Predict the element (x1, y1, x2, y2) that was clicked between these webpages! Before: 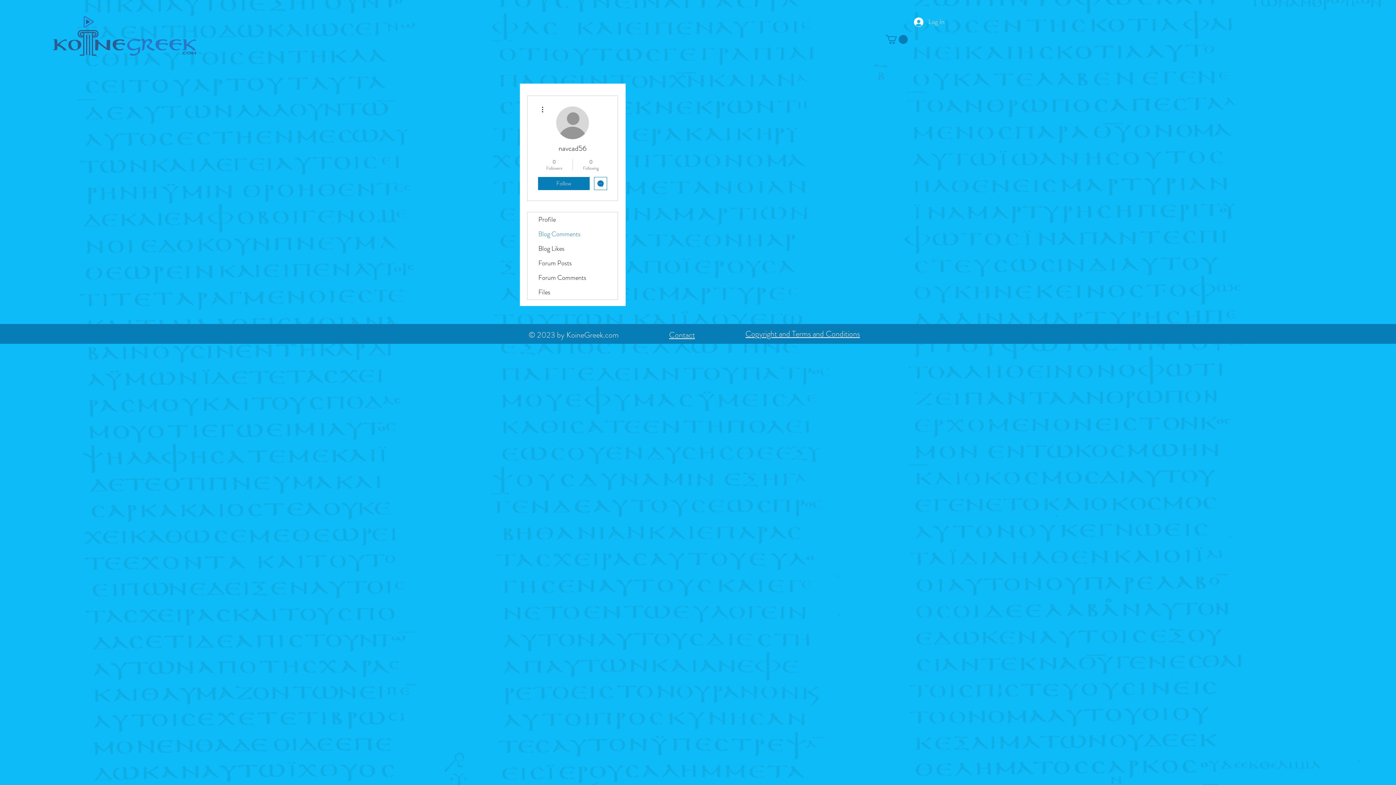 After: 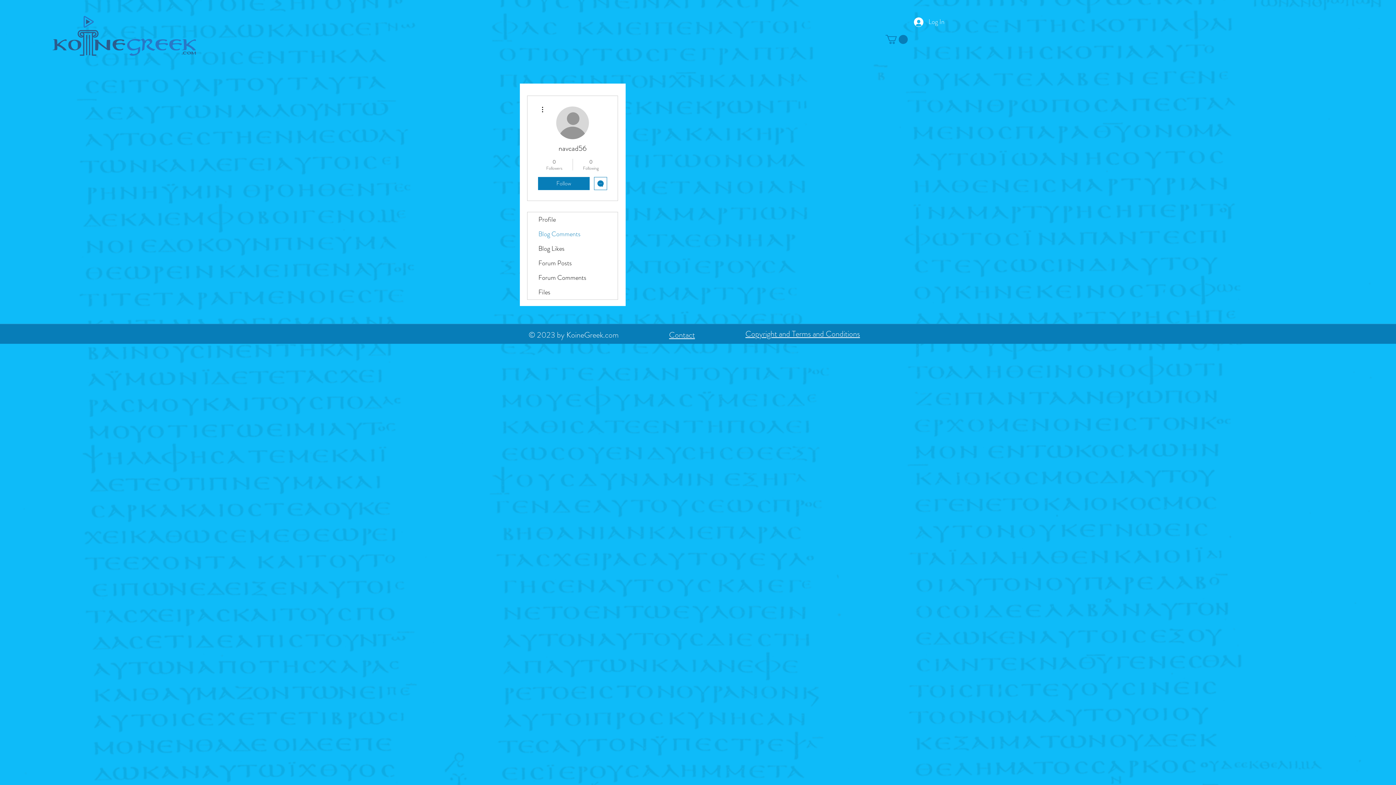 Action: bbox: (669, 329, 695, 340) label: Contact